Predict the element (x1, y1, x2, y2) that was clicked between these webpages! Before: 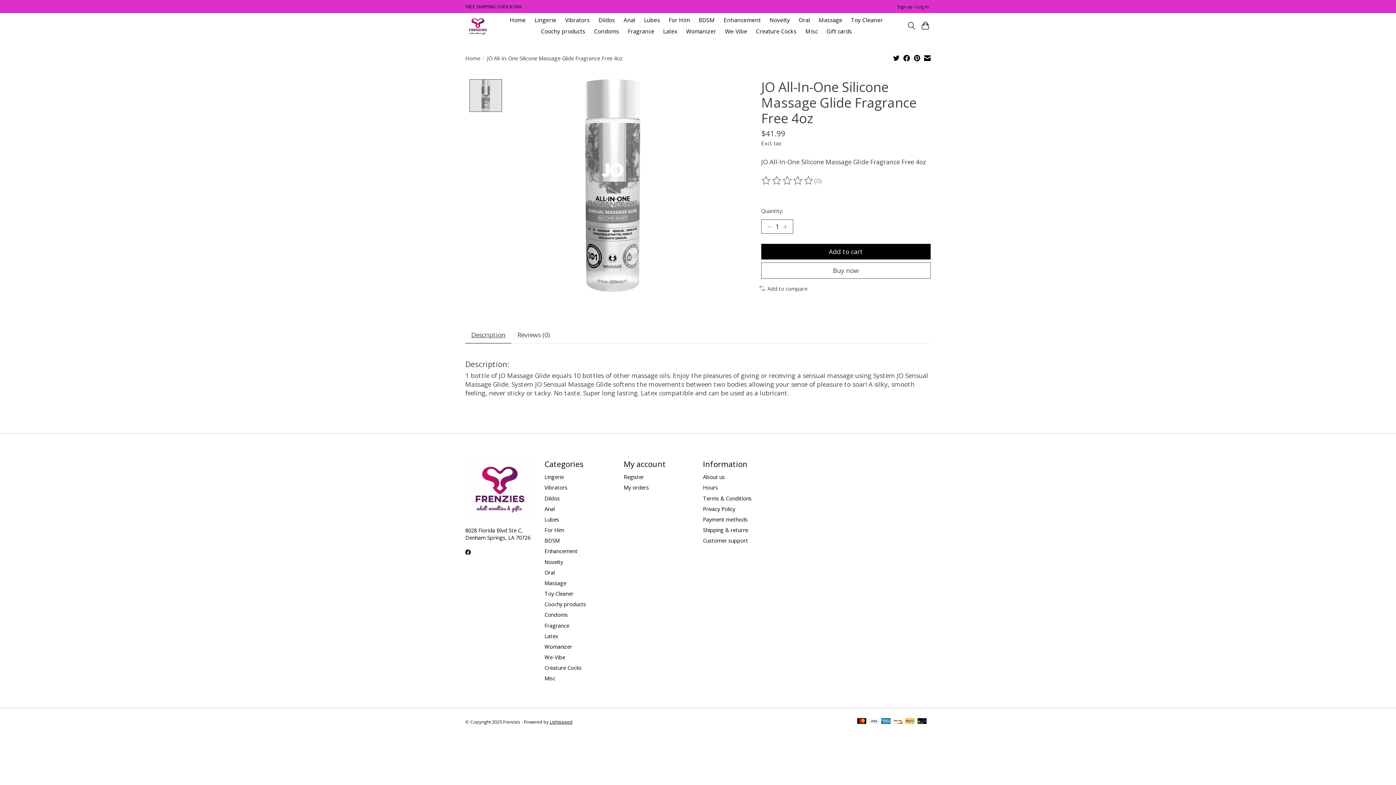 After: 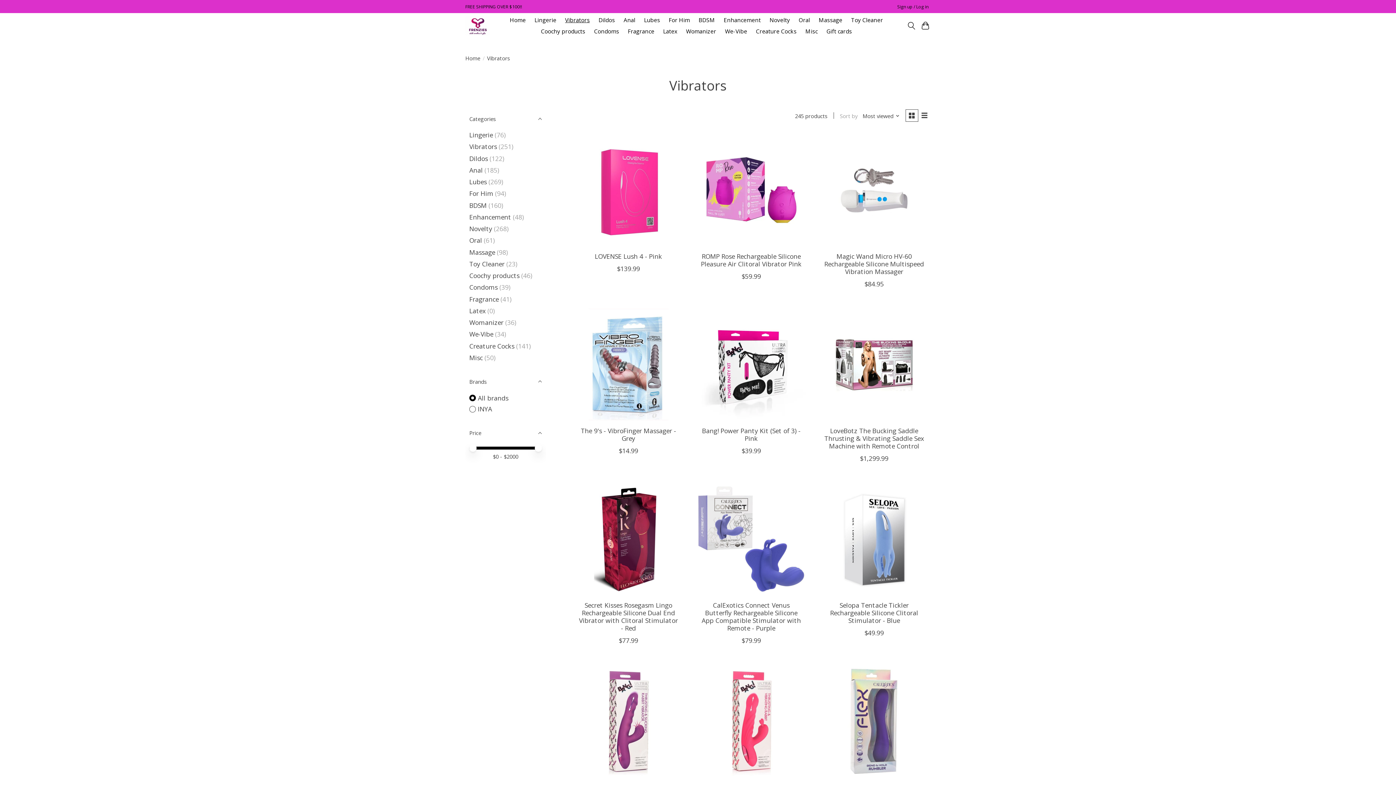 Action: bbox: (562, 14, 592, 25) label: Vibrators